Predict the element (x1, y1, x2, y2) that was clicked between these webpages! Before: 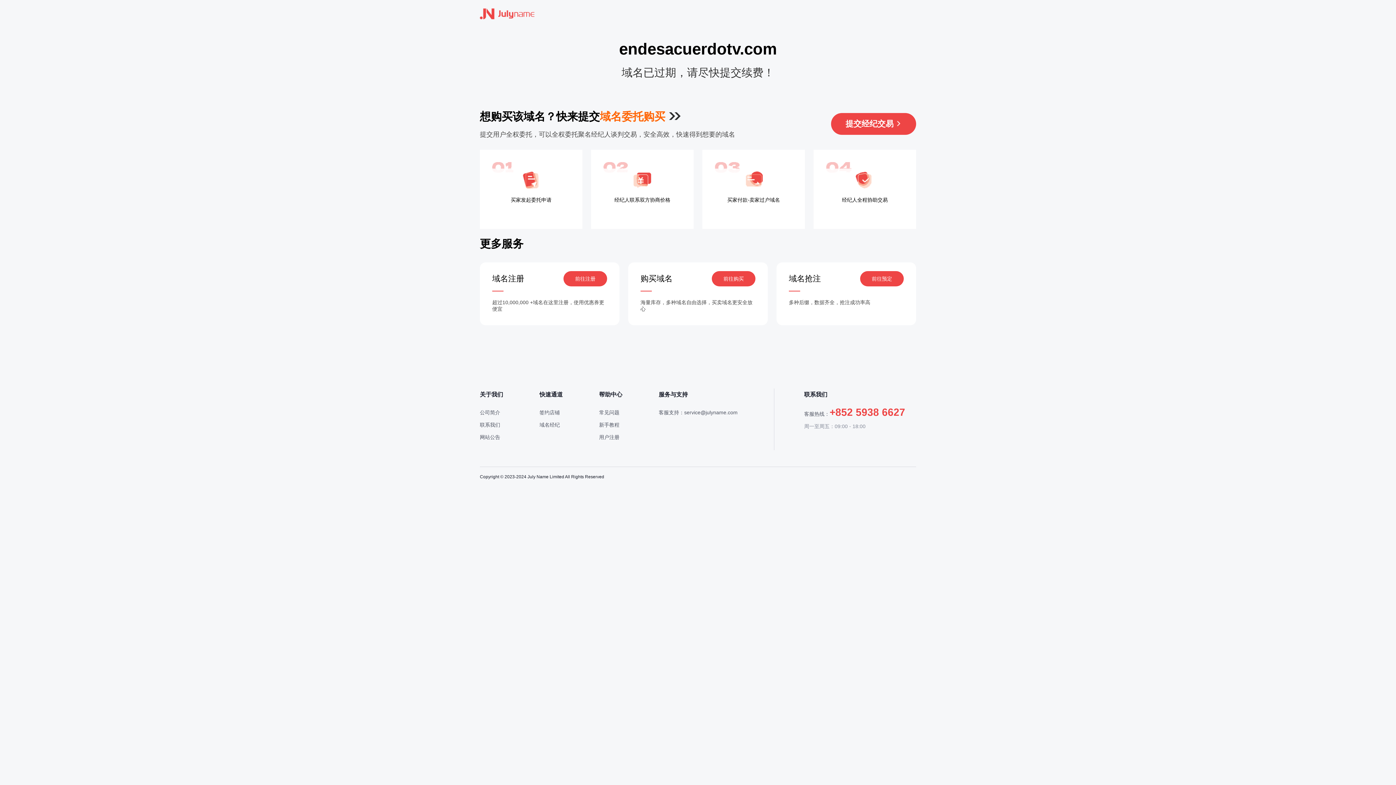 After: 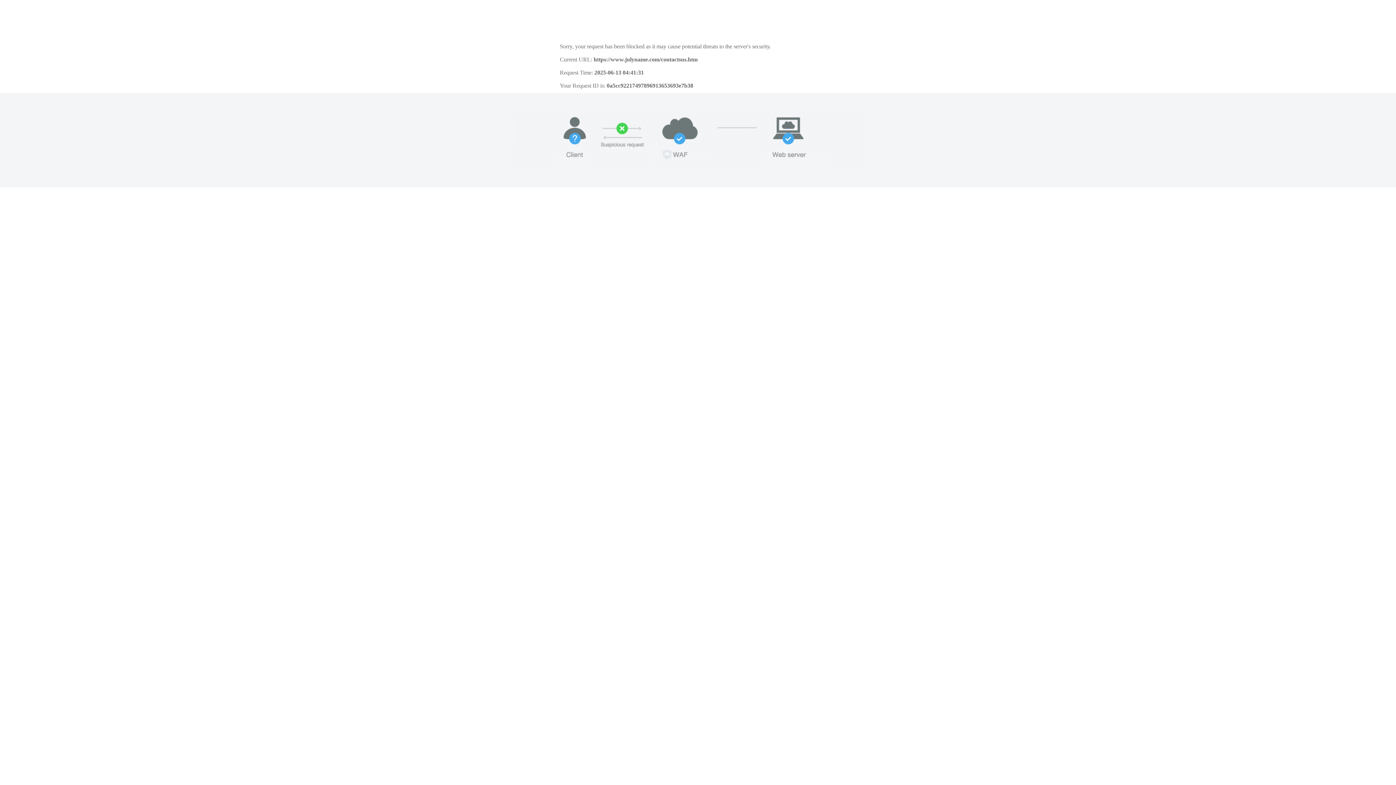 Action: label: 联系我们 bbox: (480, 422, 500, 428)